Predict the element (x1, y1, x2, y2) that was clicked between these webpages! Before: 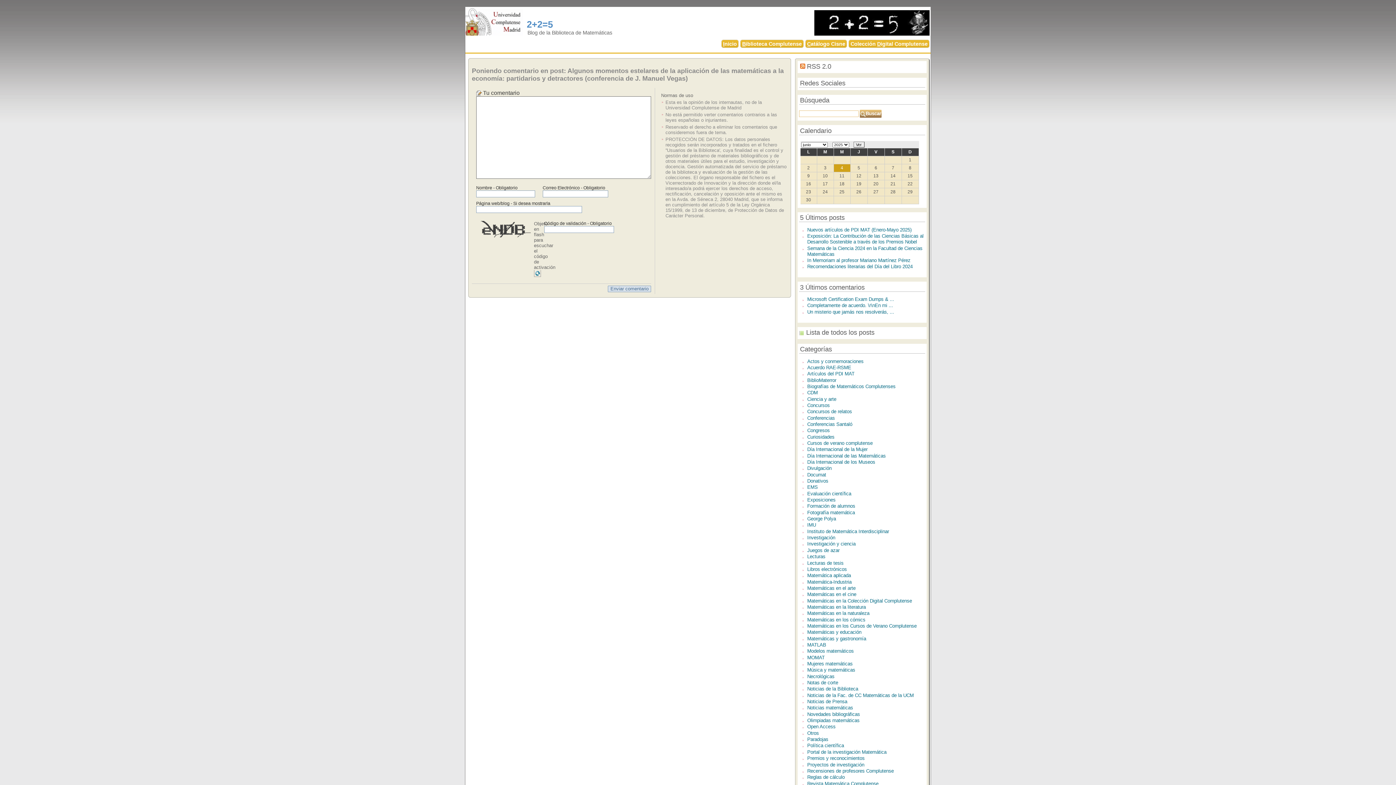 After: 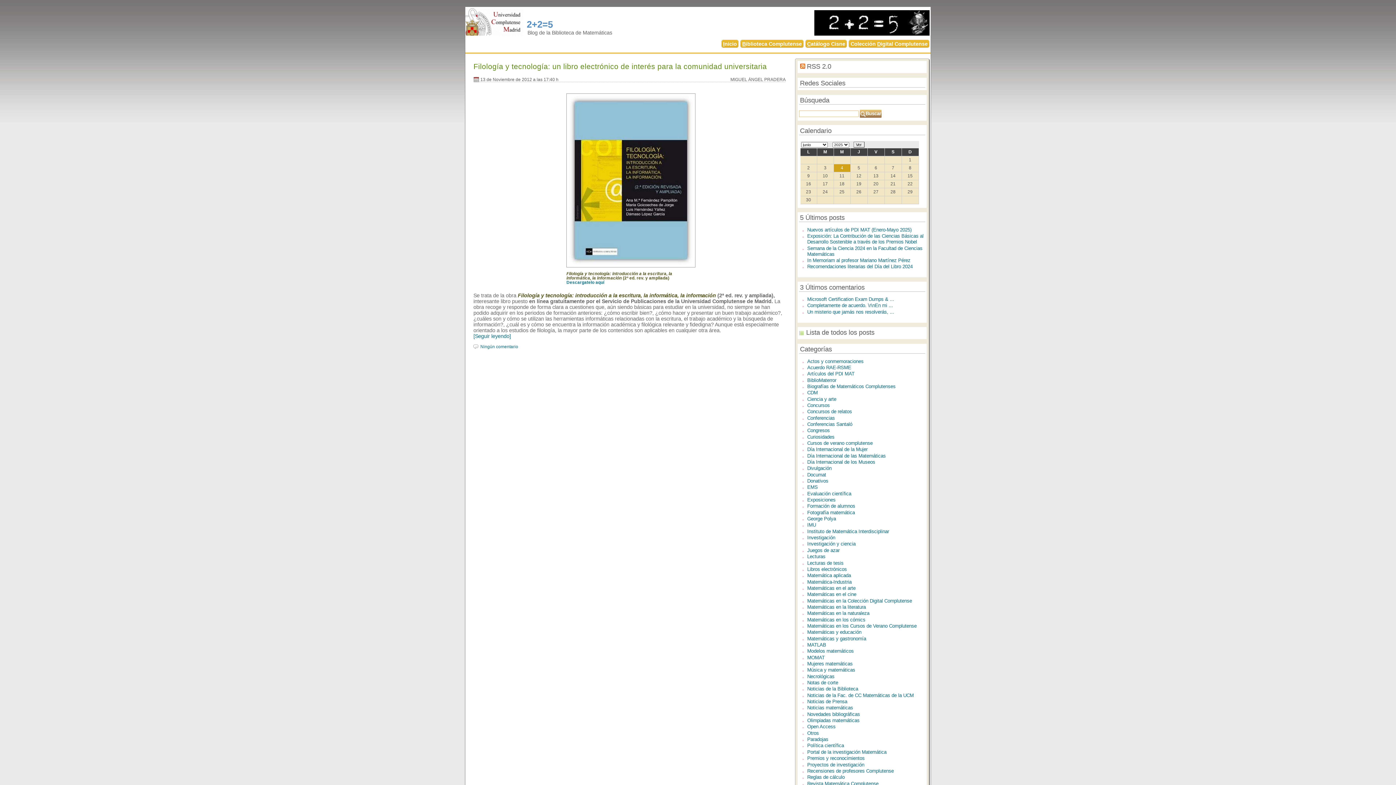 Action: label: Libros electrónicos bbox: (807, 566, 847, 572)